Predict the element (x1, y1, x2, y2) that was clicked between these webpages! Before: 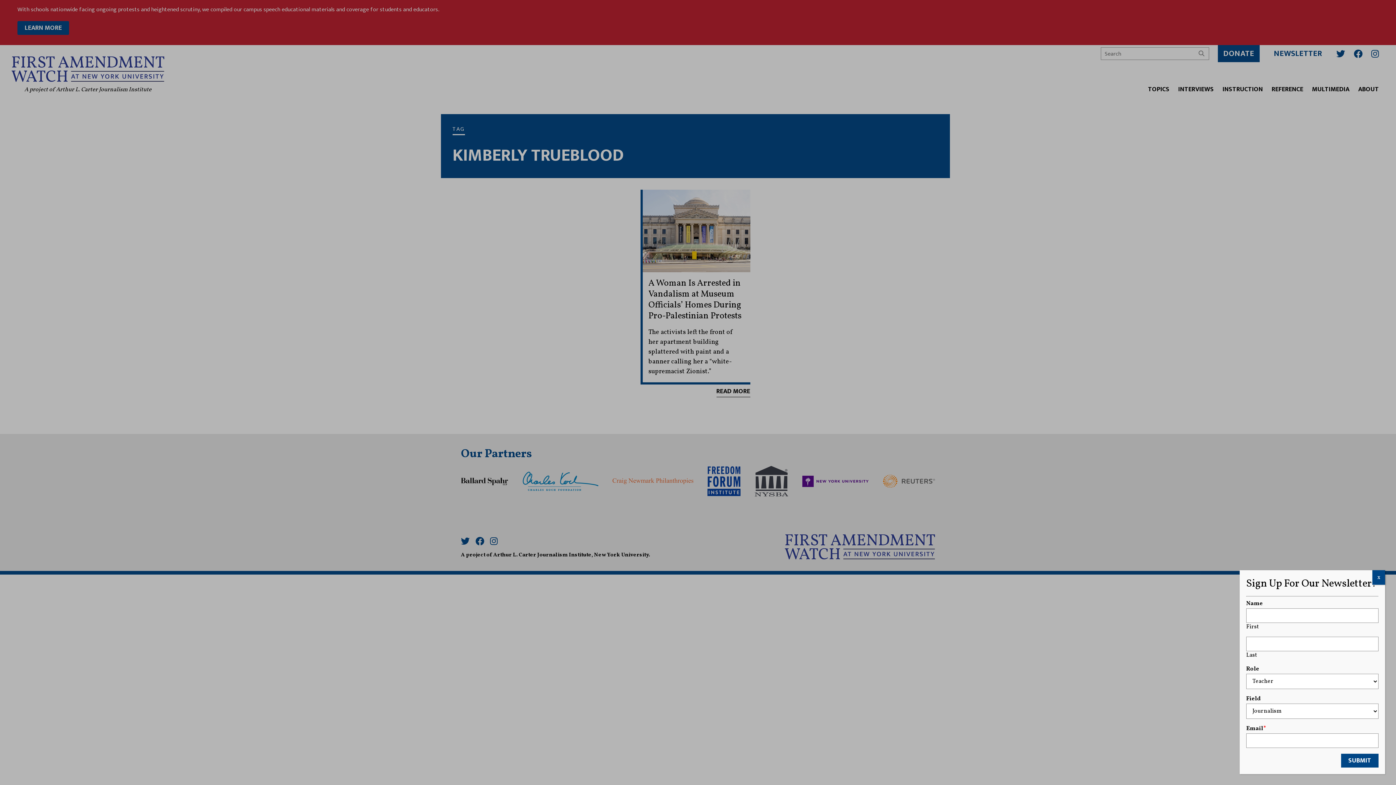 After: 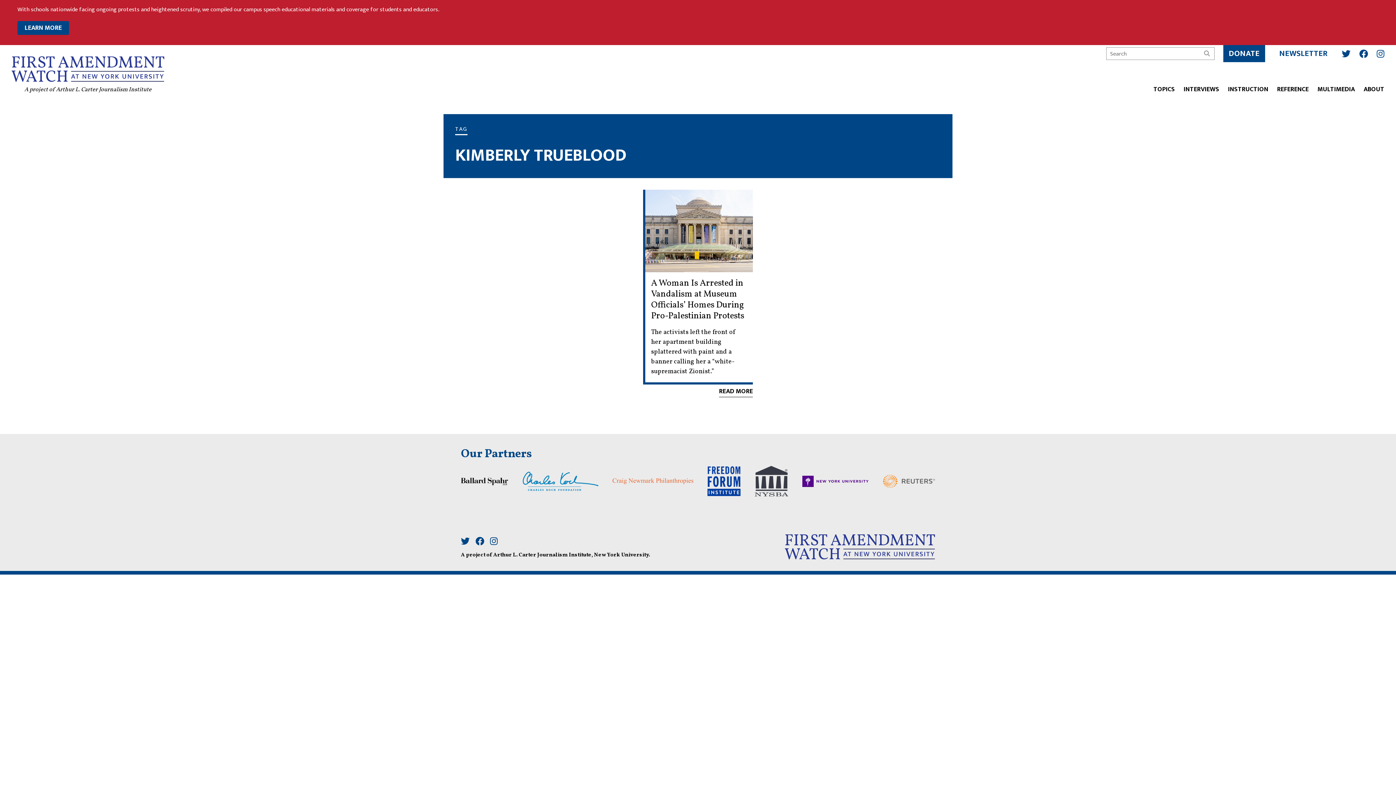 Action: bbox: (1372, 570, 1385, 584) label: Close